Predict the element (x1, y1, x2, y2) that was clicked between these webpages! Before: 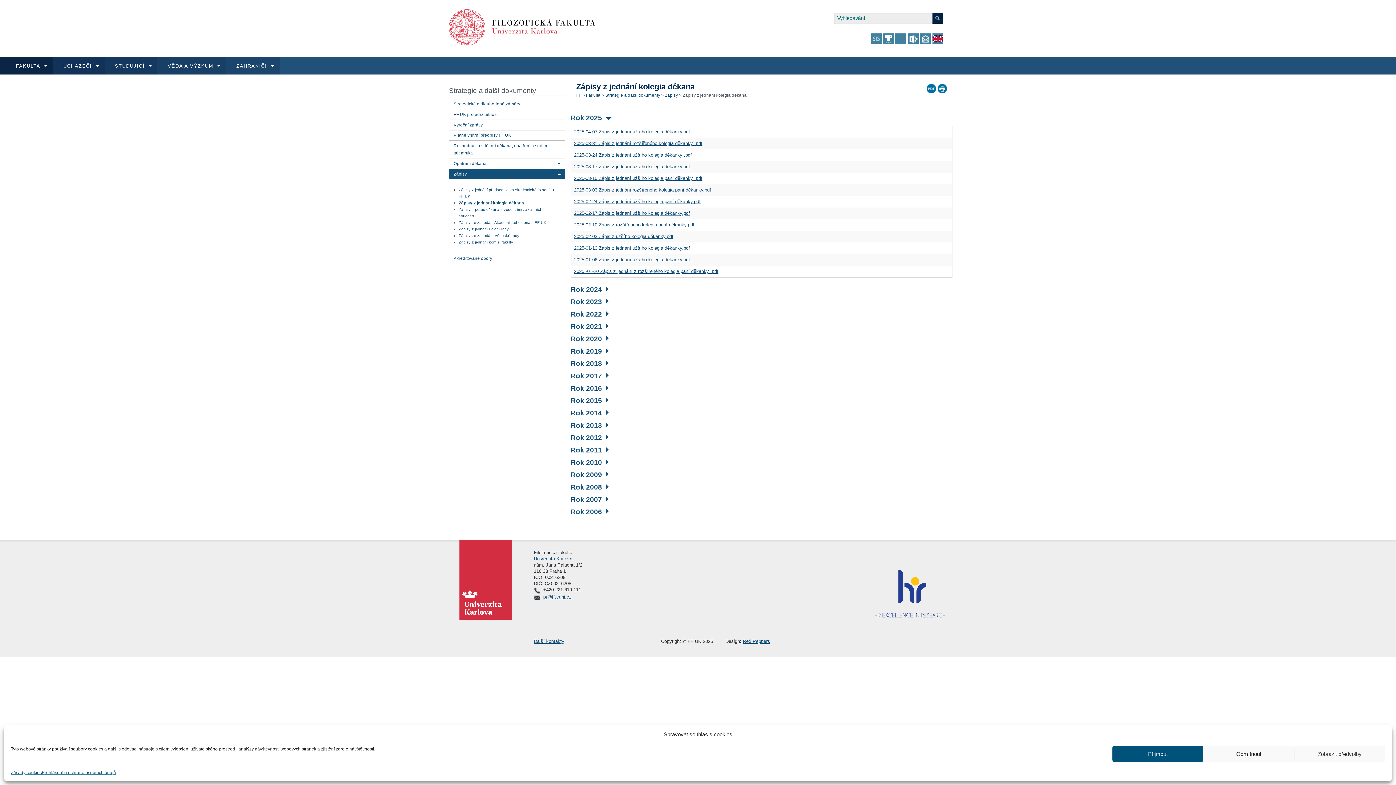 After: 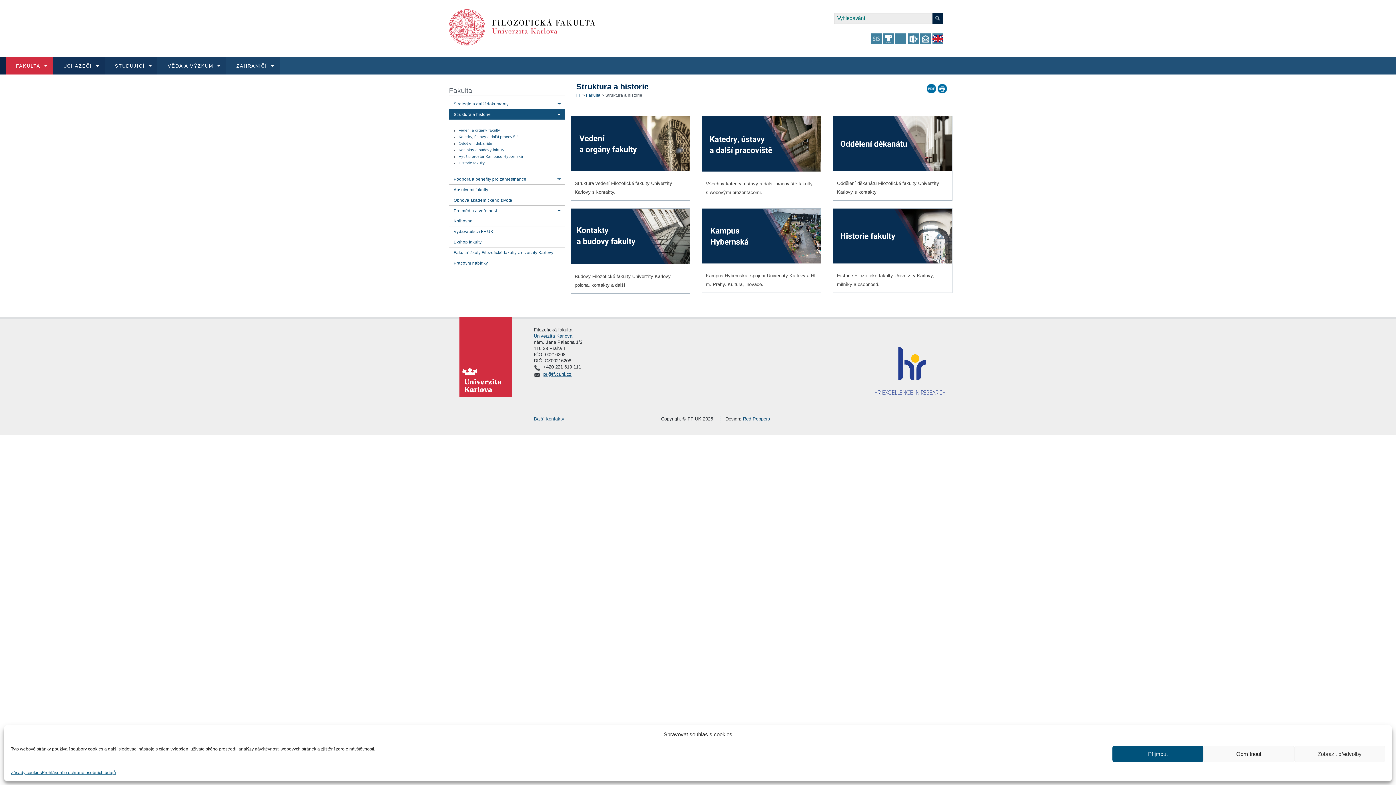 Action: label: Fakulta bbox: (586, 93, 600, 97)